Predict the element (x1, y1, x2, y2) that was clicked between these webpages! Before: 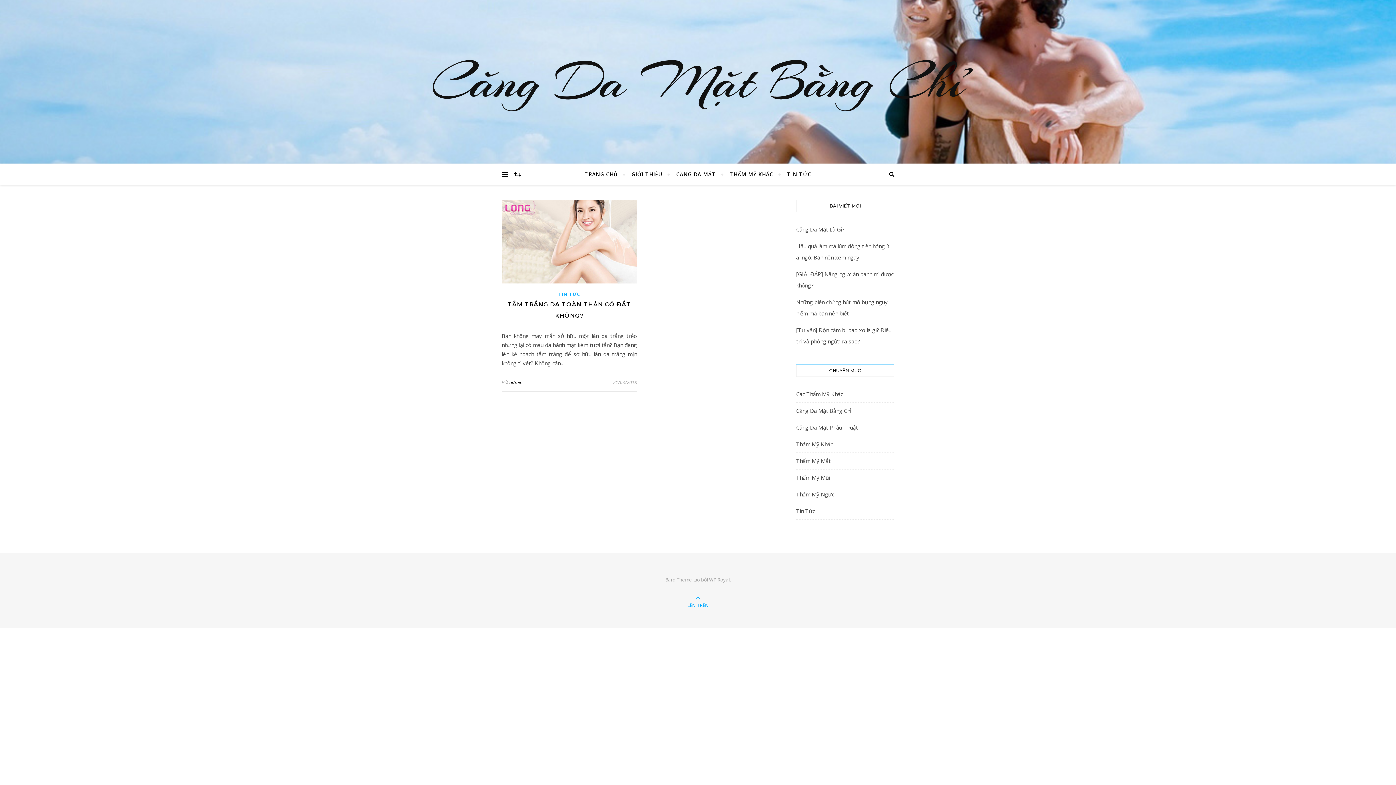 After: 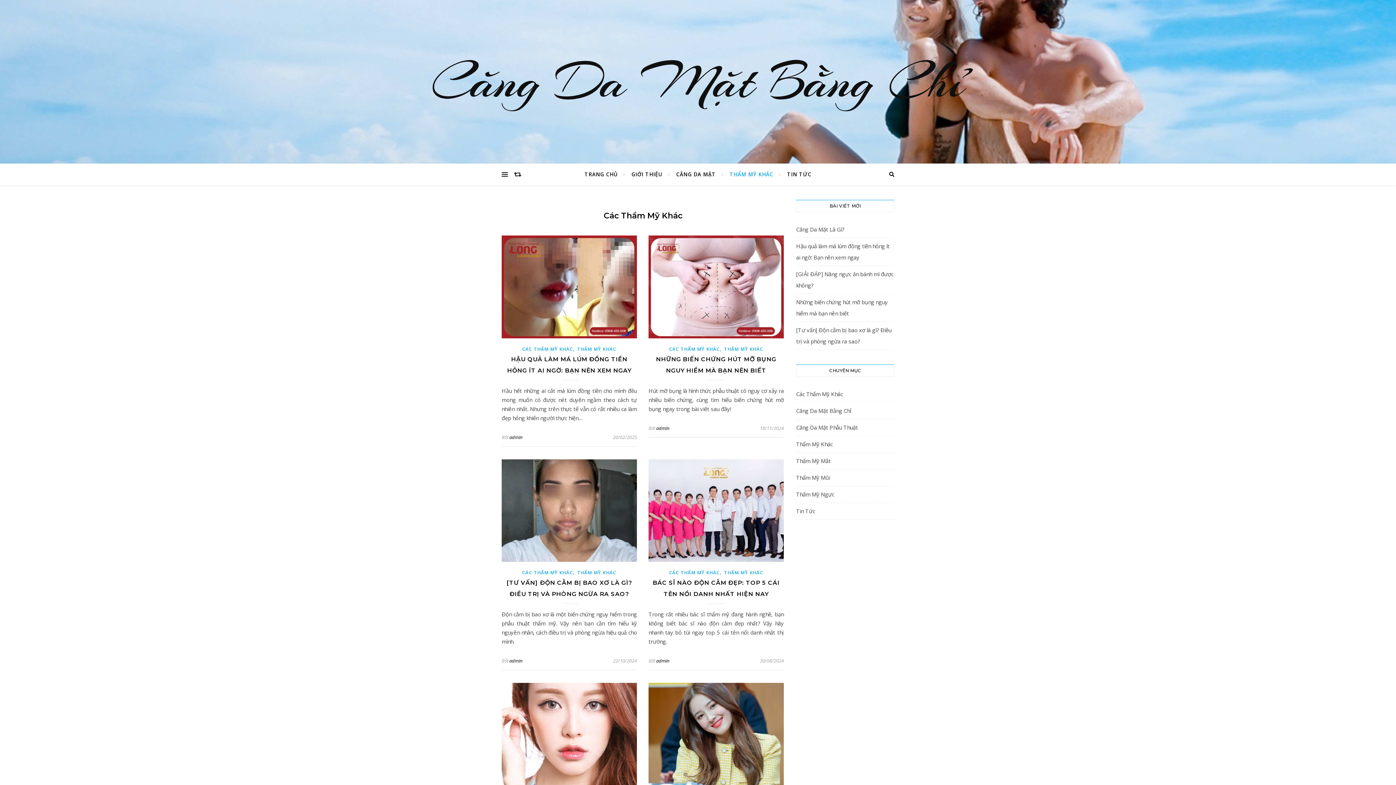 Action: bbox: (796, 388, 843, 400) label: Các Thẩm Mỹ Khác